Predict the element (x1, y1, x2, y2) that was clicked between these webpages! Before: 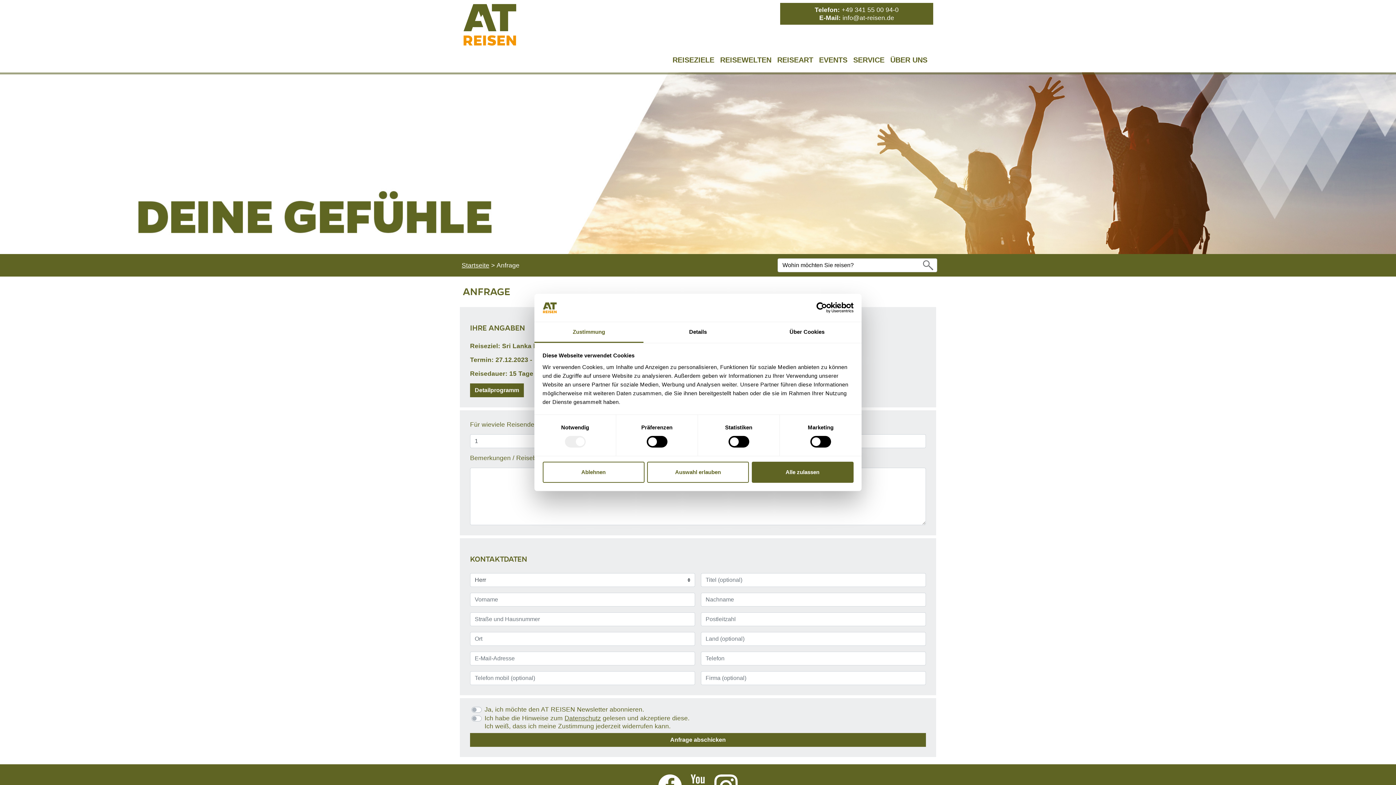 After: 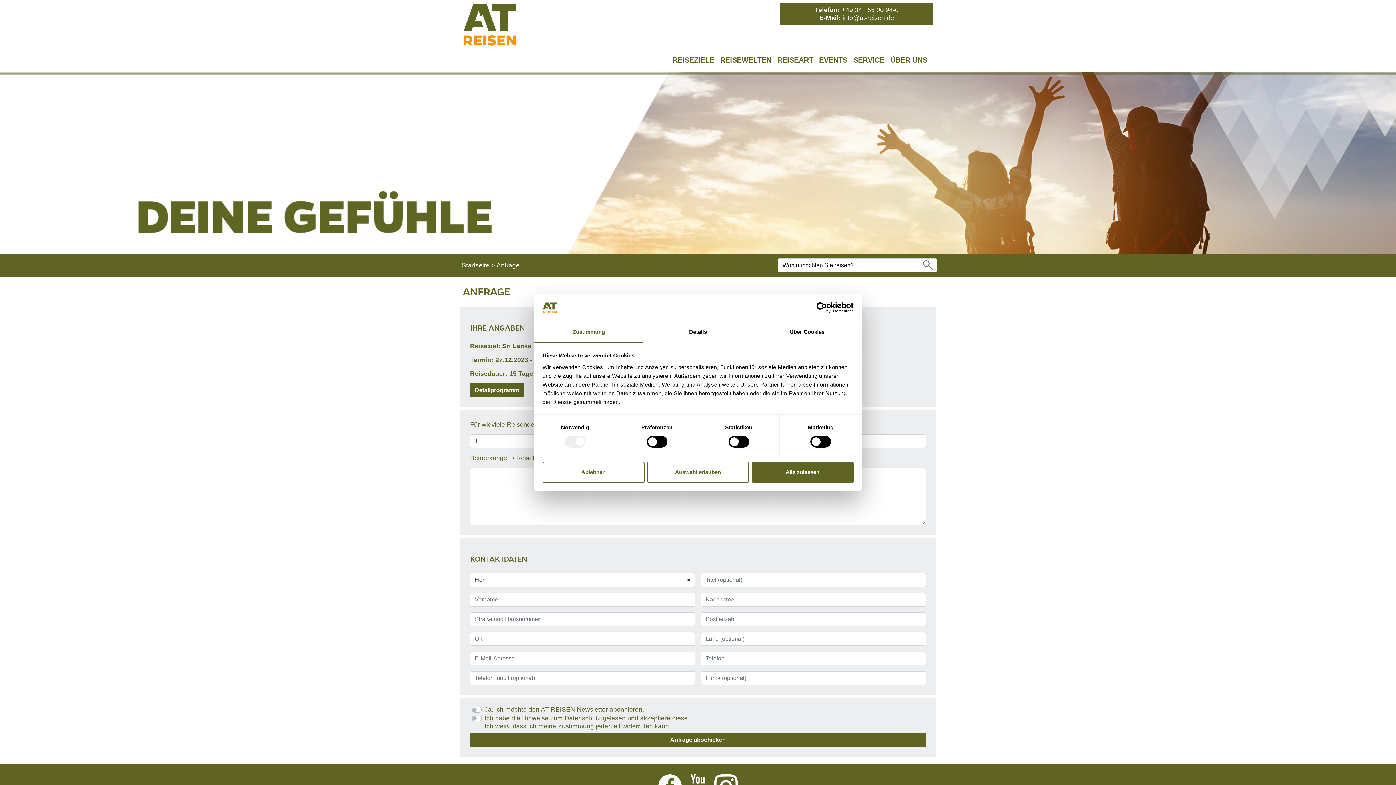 Action: label: info@at-reisen.de bbox: (842, 14, 894, 21)